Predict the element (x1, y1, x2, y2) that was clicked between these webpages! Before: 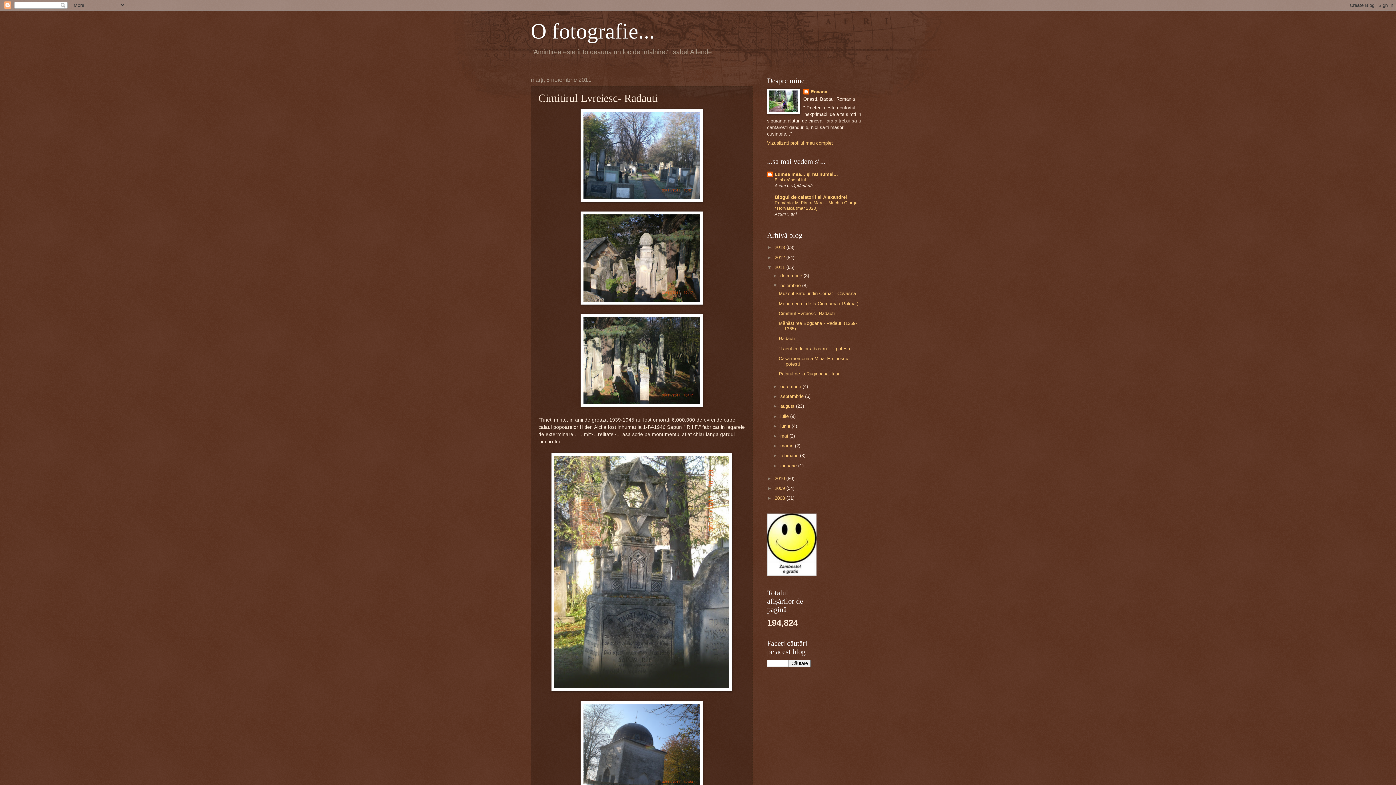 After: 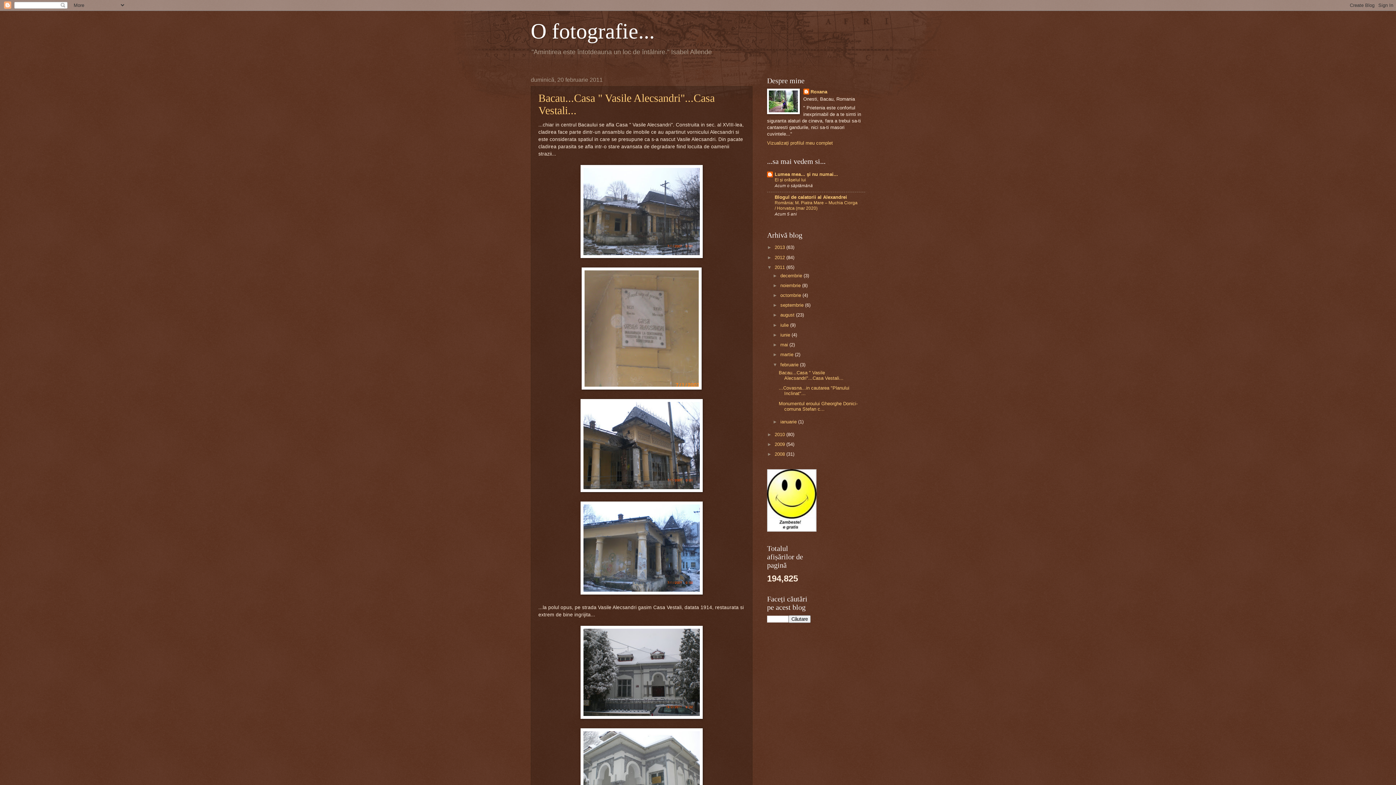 Action: label: februarie  bbox: (780, 453, 800, 458)